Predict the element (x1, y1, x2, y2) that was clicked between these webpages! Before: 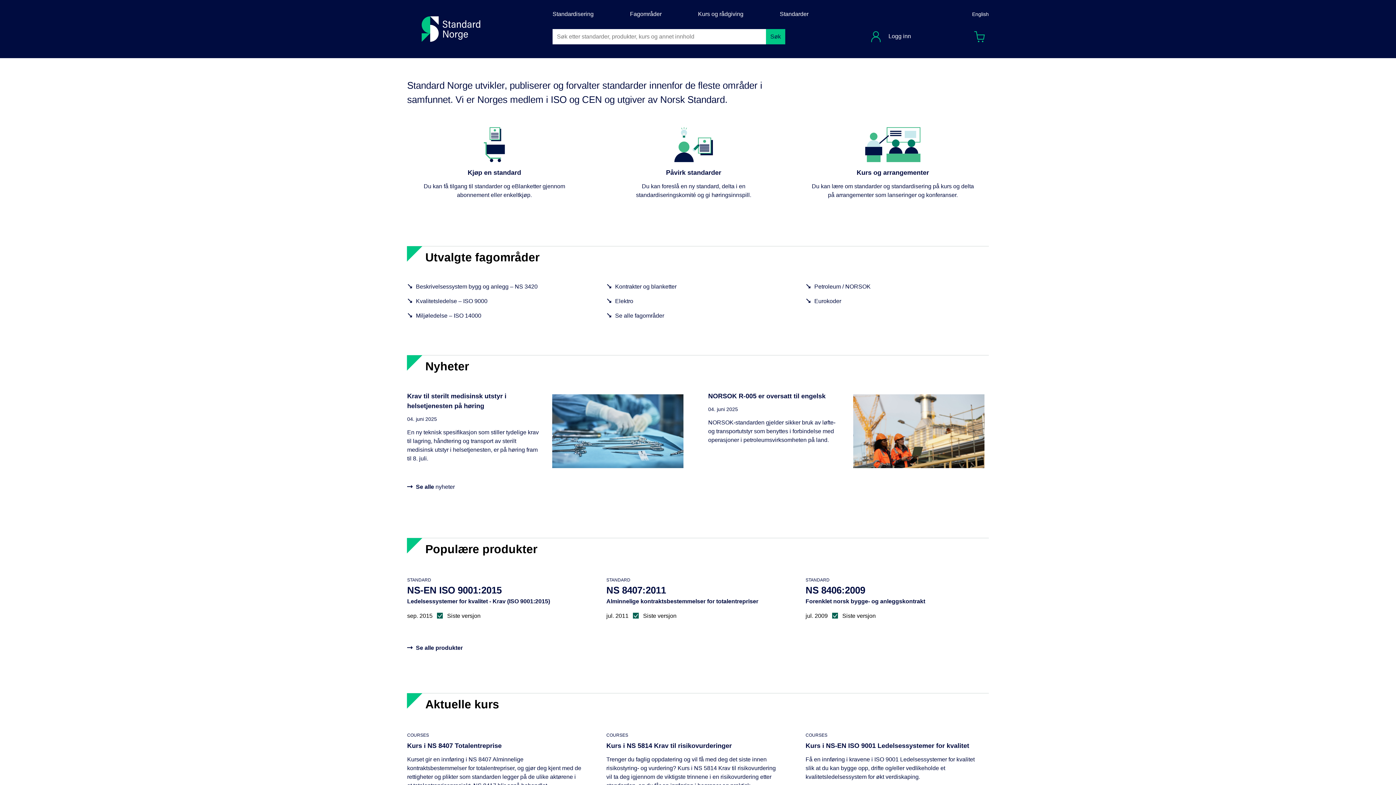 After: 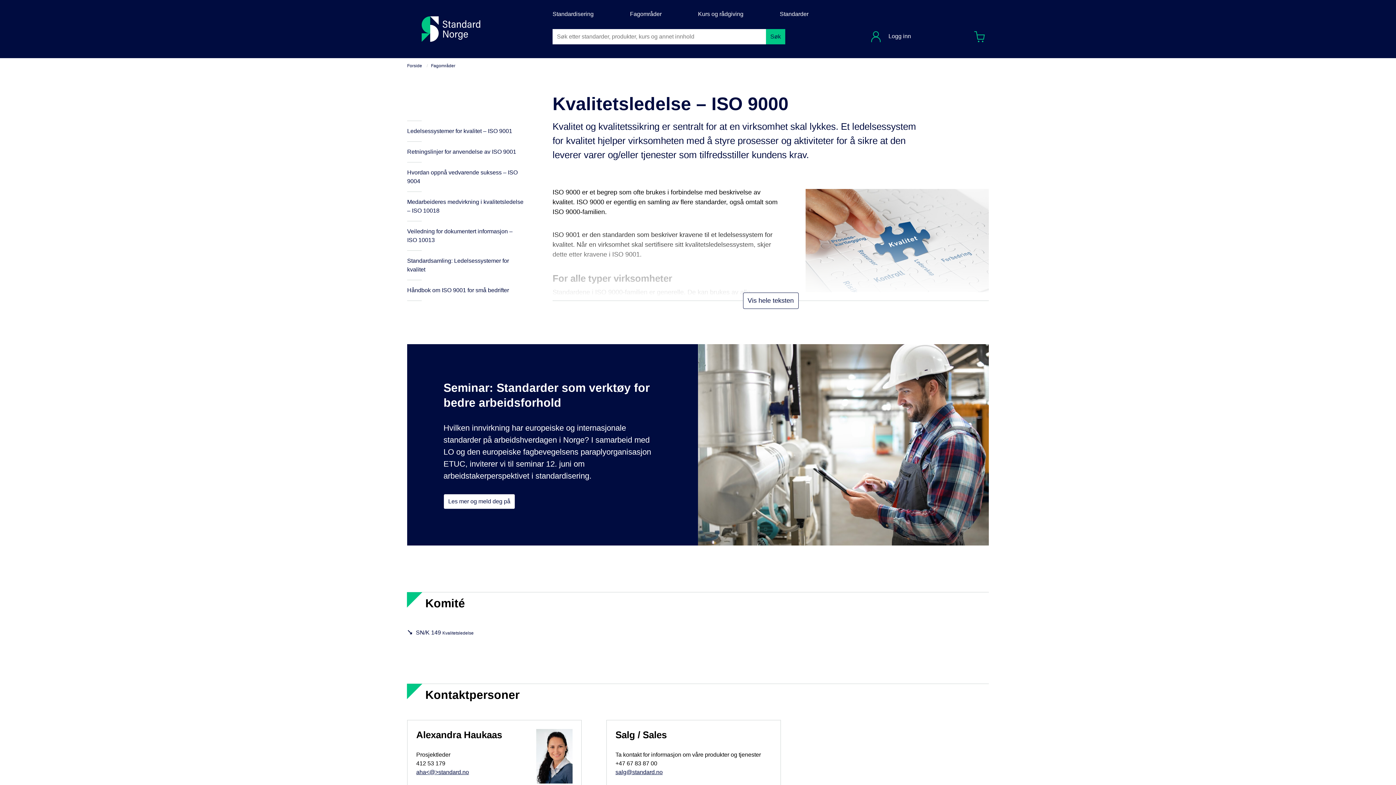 Action: bbox: (17, 311, 81, 317) label: Kvalitetsledelse – ISO 9000